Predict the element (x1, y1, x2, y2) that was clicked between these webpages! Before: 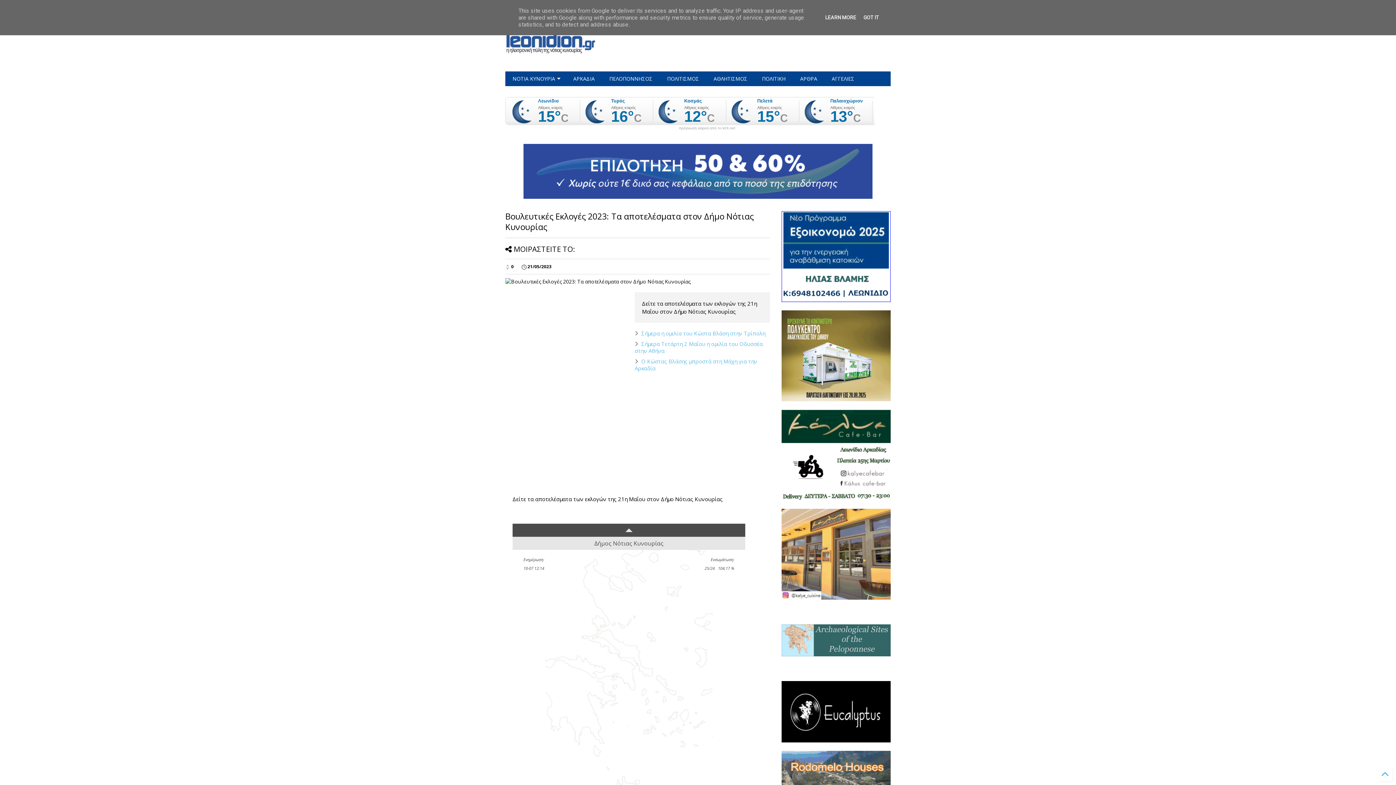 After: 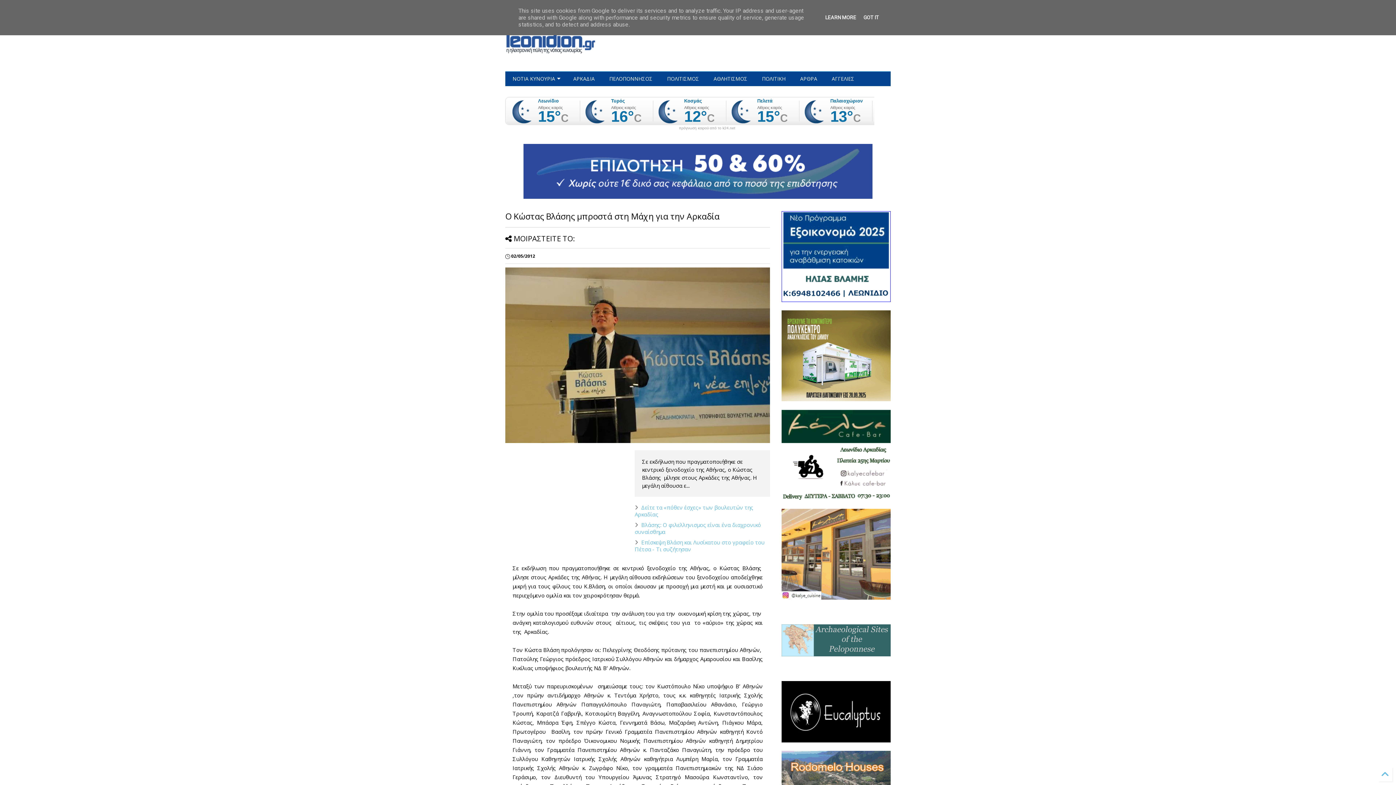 Action: label: Ο Κώστας Βλάσης μπροστά στη Μάχη για την Αρκαδία bbox: (634, 357, 757, 372)